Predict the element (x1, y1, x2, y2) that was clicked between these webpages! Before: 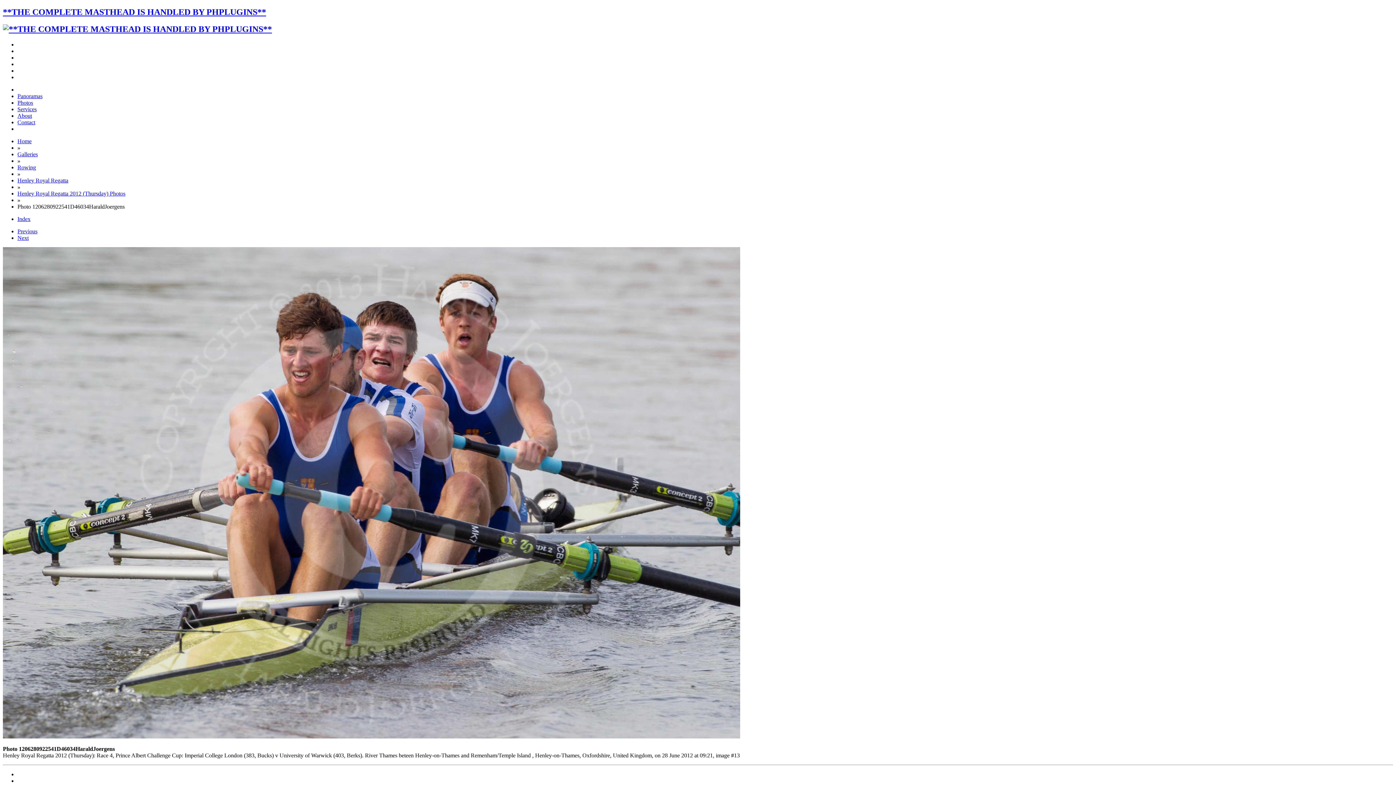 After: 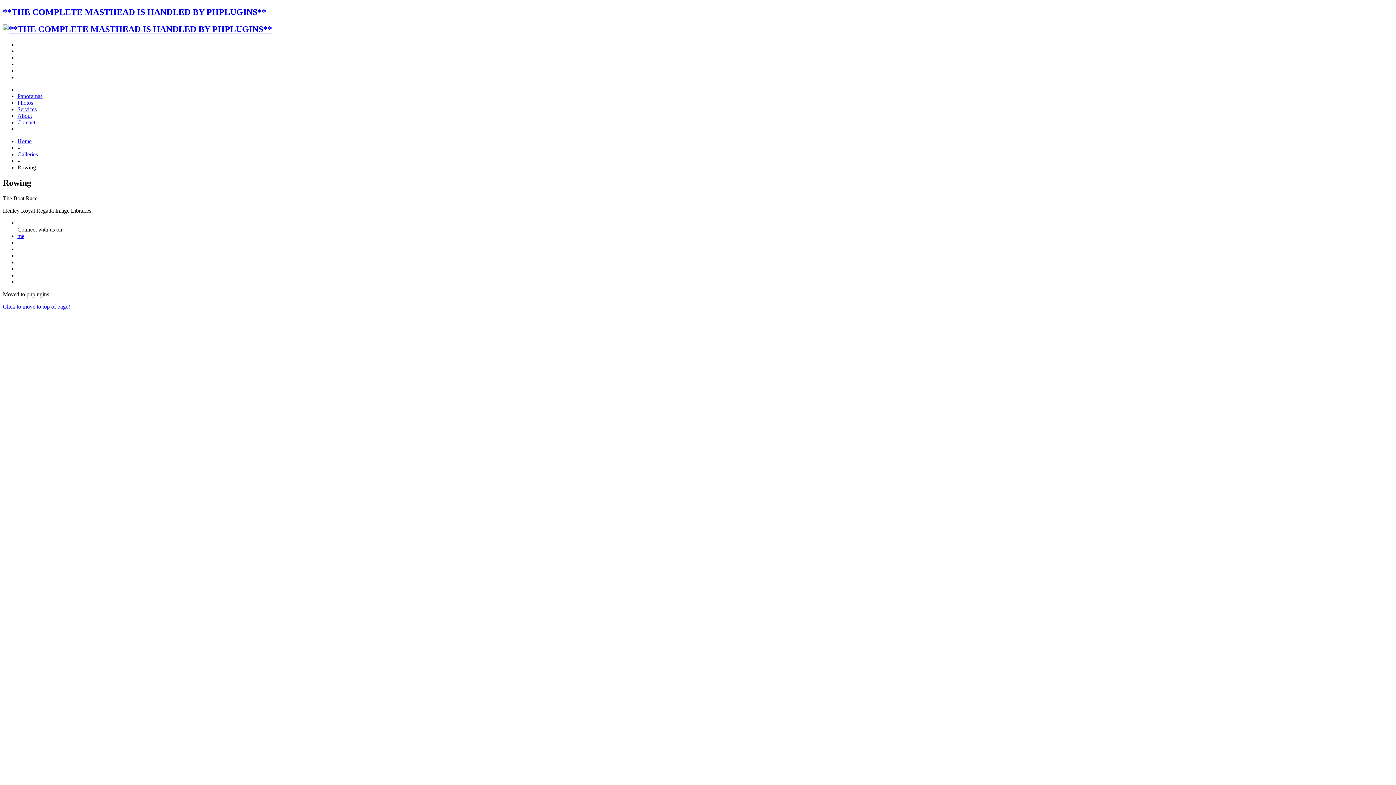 Action: bbox: (17, 164, 36, 170) label: Rowing